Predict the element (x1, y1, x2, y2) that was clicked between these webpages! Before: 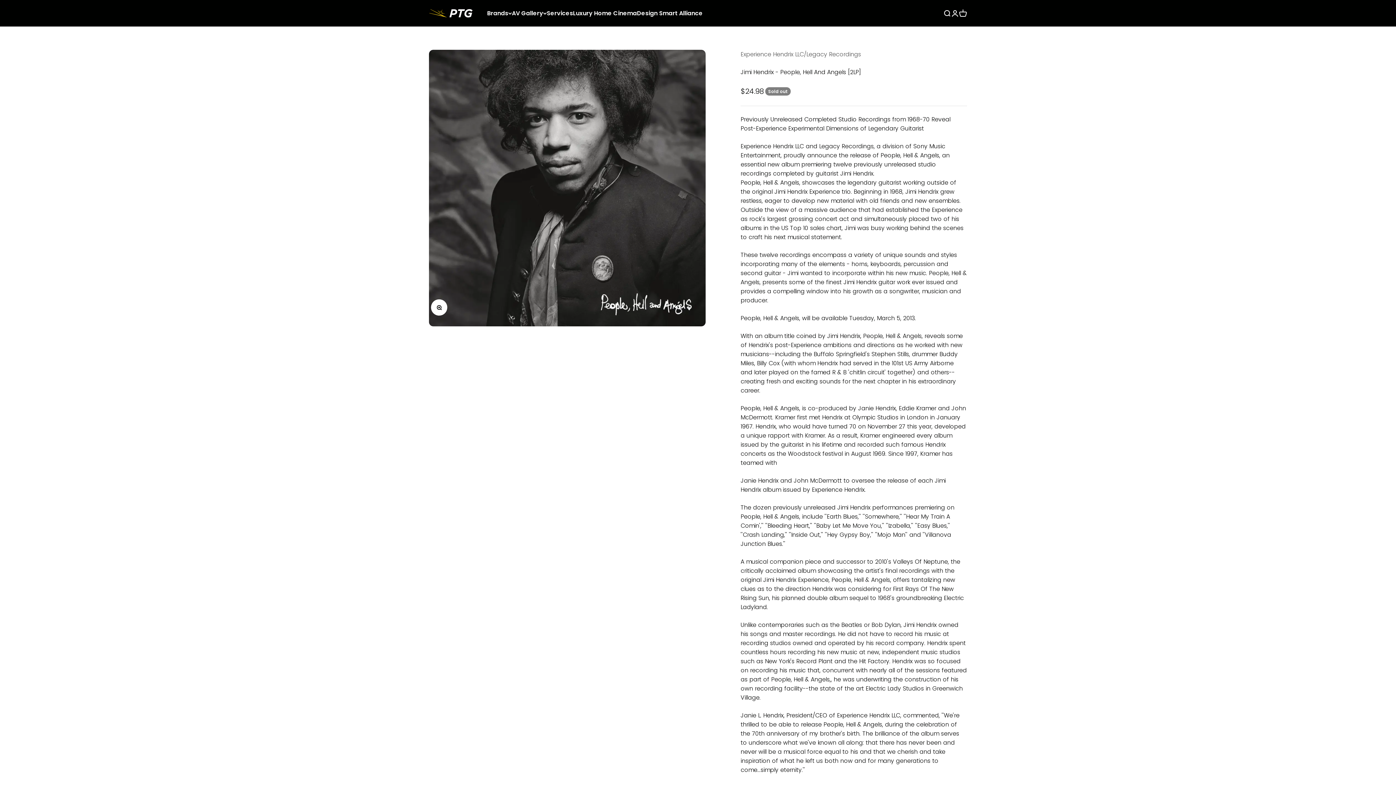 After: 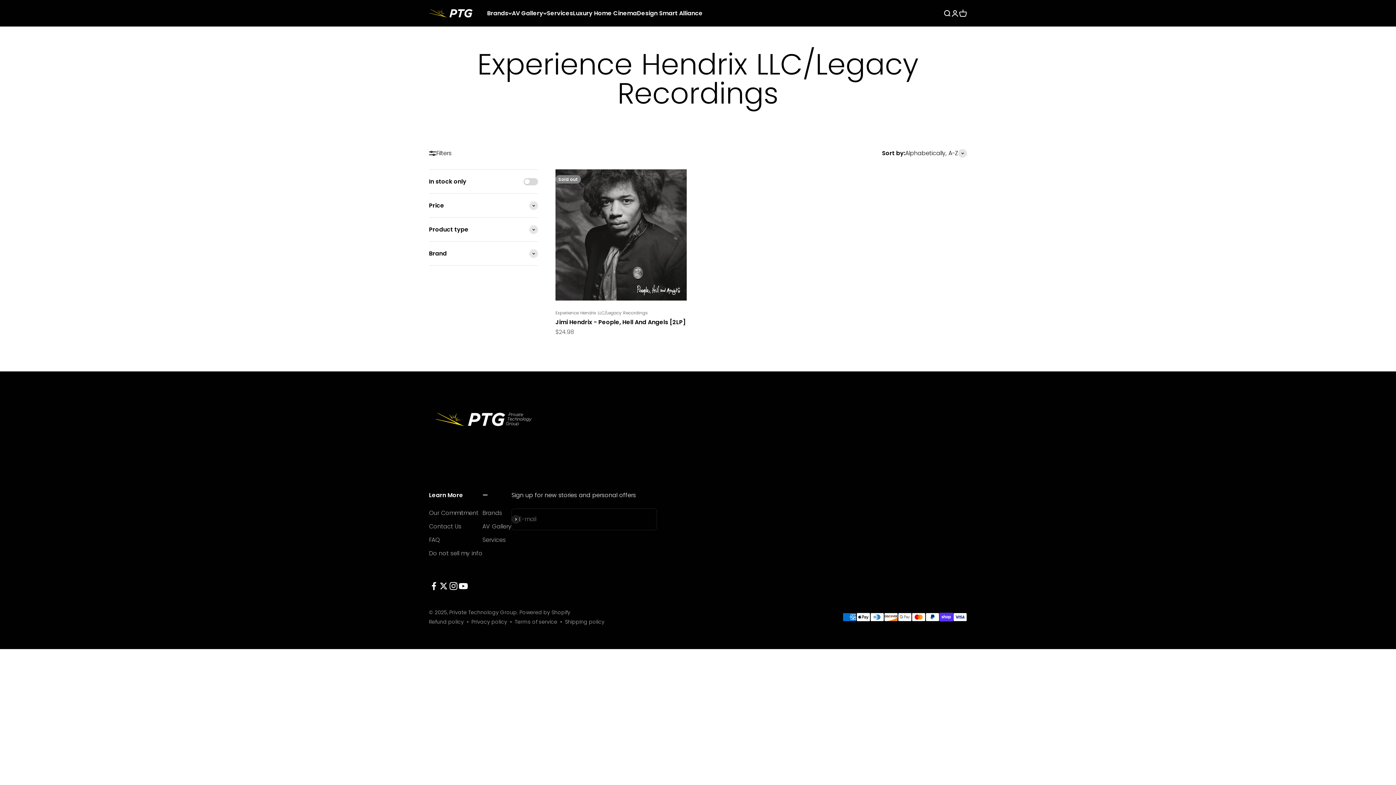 Action: bbox: (740, 50, 861, 58) label: Experience Hendrix LLC/Legacy Recordings